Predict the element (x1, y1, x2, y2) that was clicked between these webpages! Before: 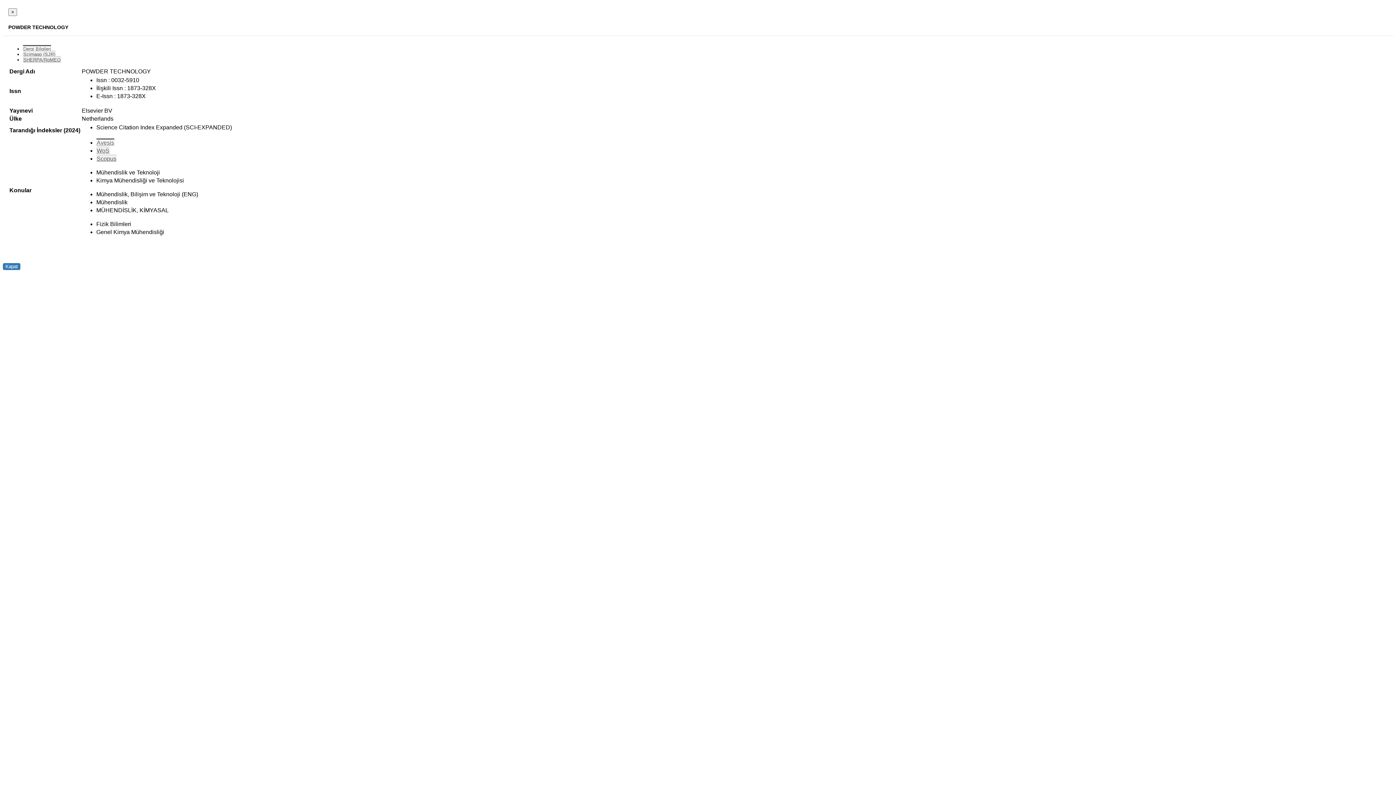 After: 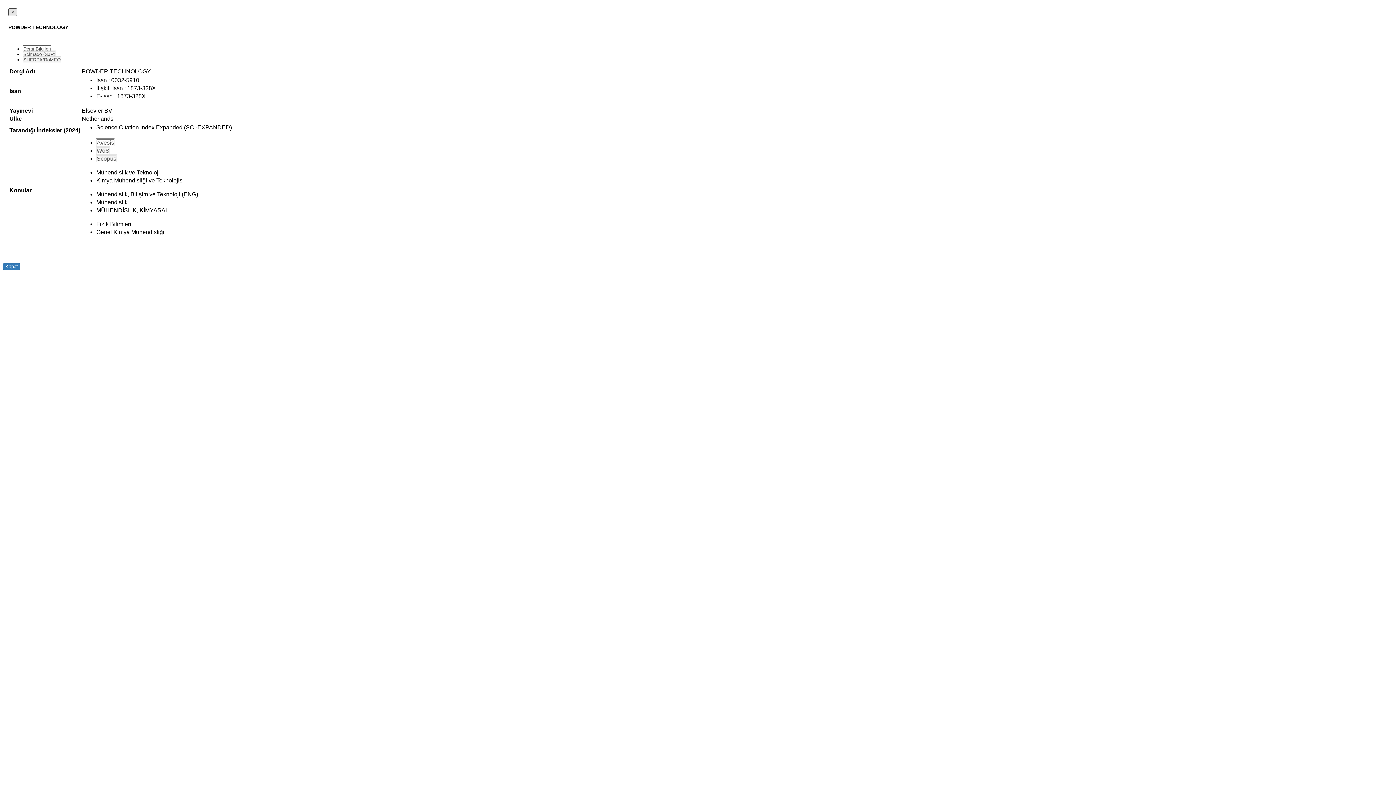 Action: label: Close bbox: (8, 8, 17, 16)